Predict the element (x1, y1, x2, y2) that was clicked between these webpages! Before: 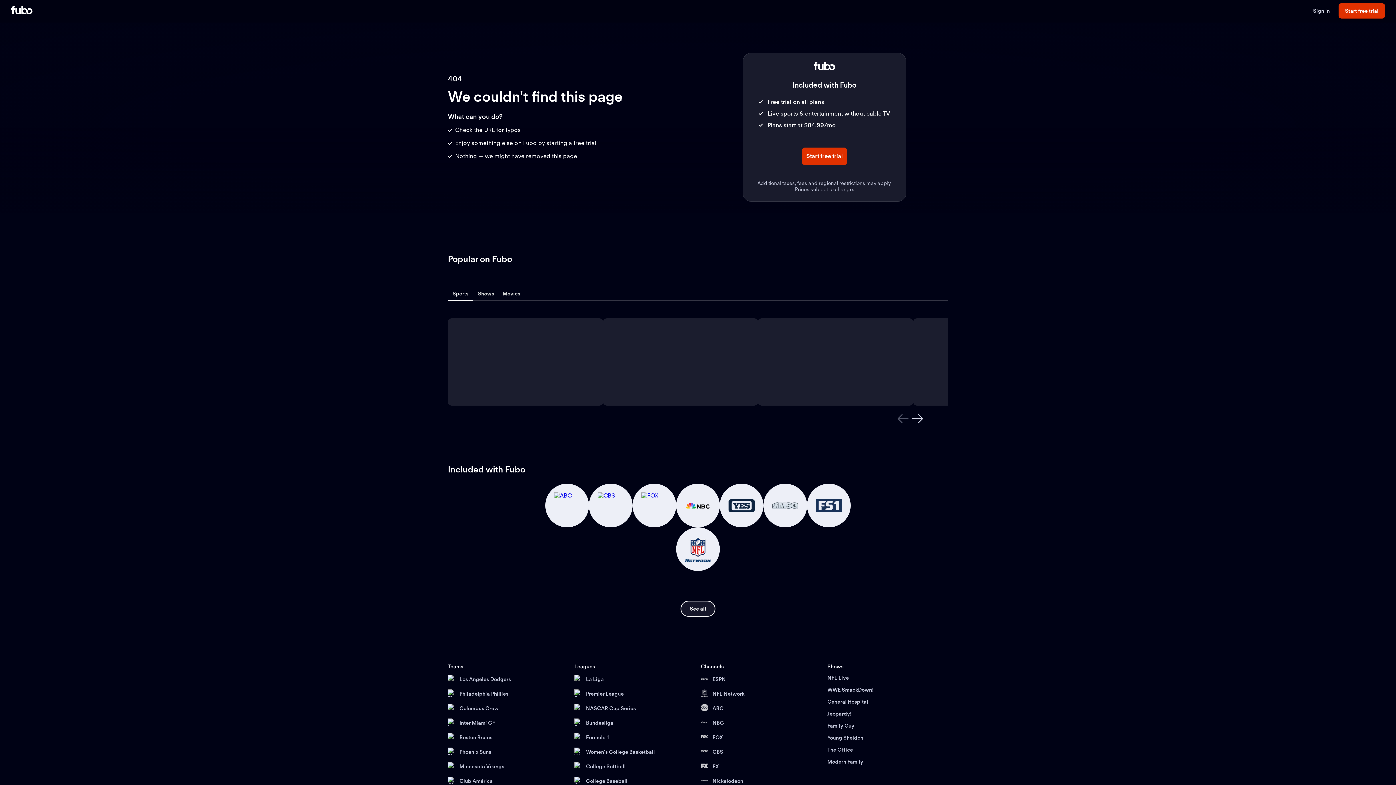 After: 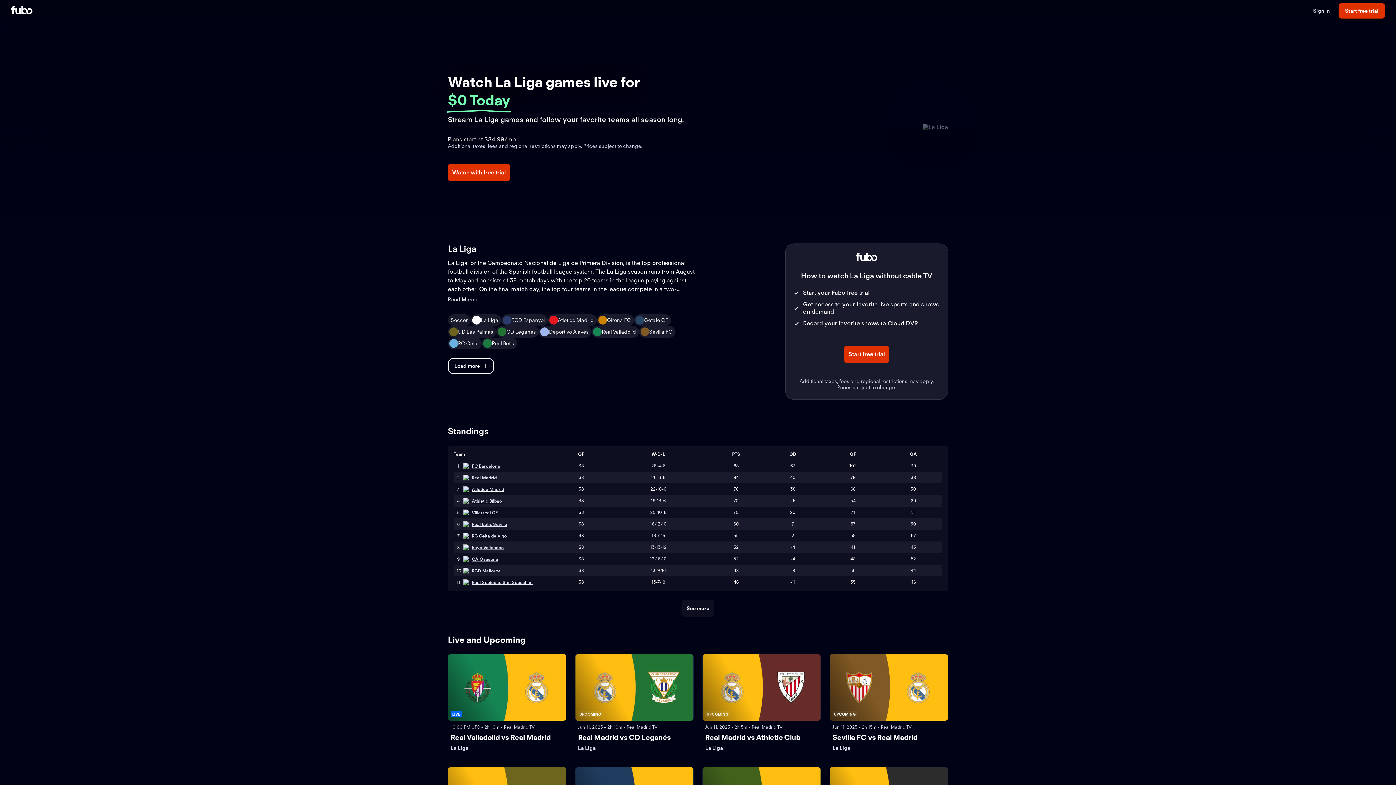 Action: bbox: (574, 675, 695, 684) label: La Liga